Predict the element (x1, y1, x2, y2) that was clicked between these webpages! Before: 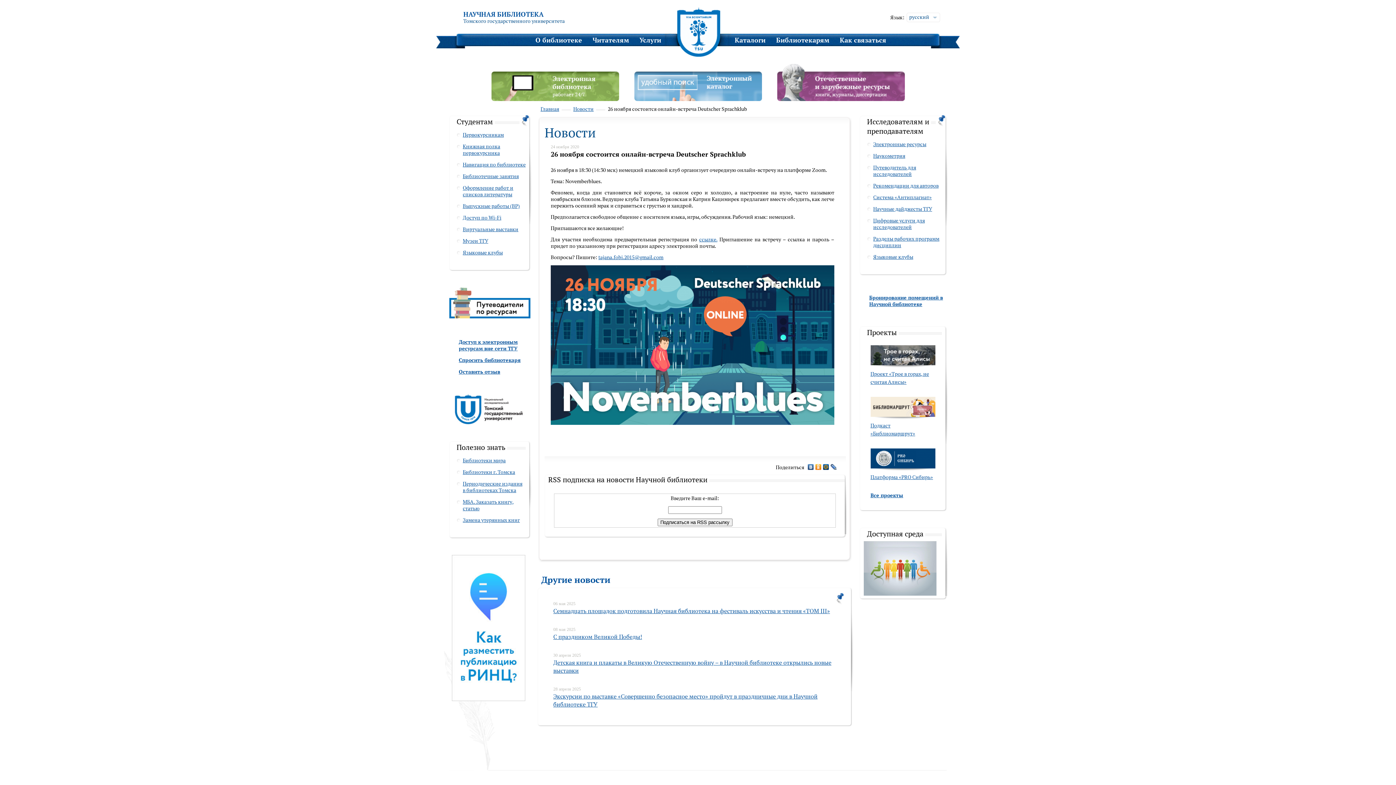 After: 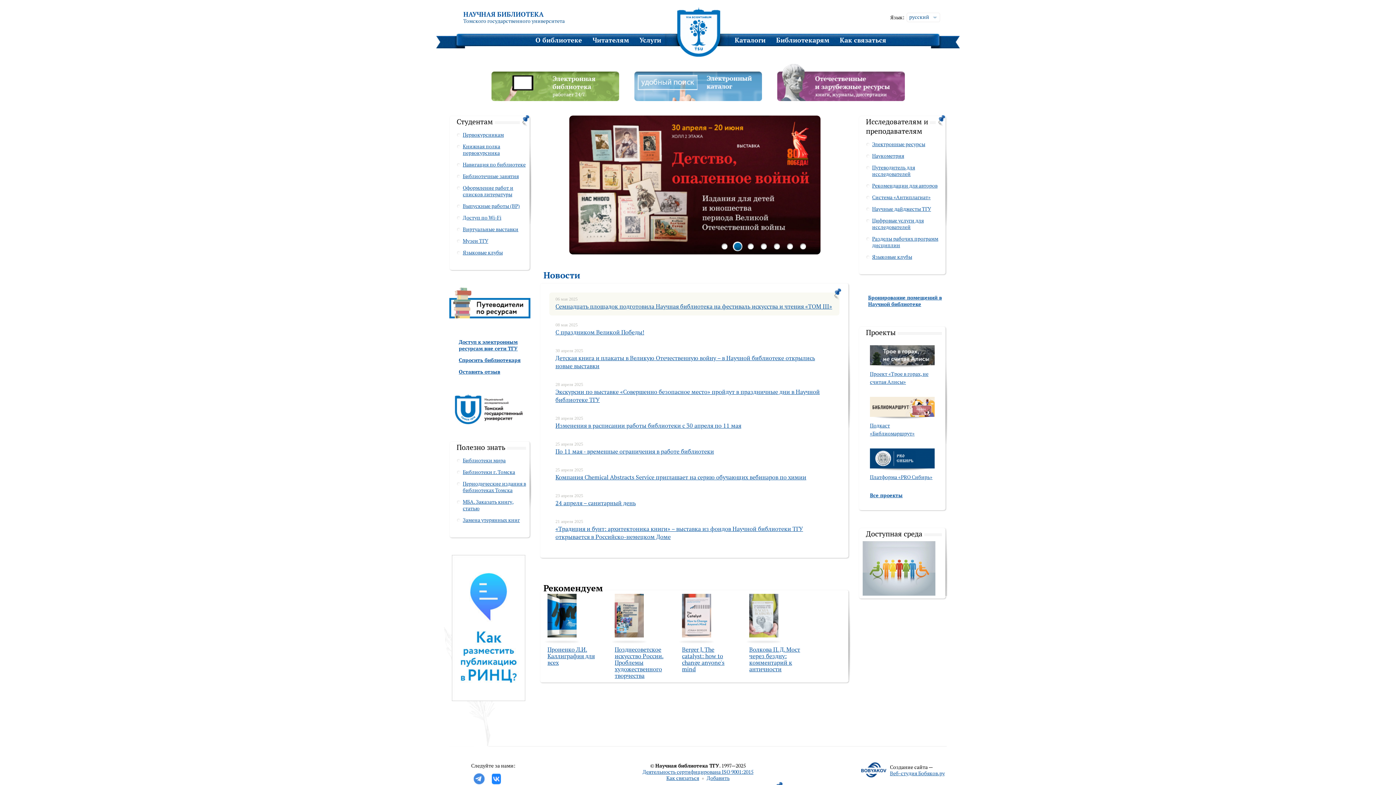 Action: bbox: (673, 6, 722, 57)